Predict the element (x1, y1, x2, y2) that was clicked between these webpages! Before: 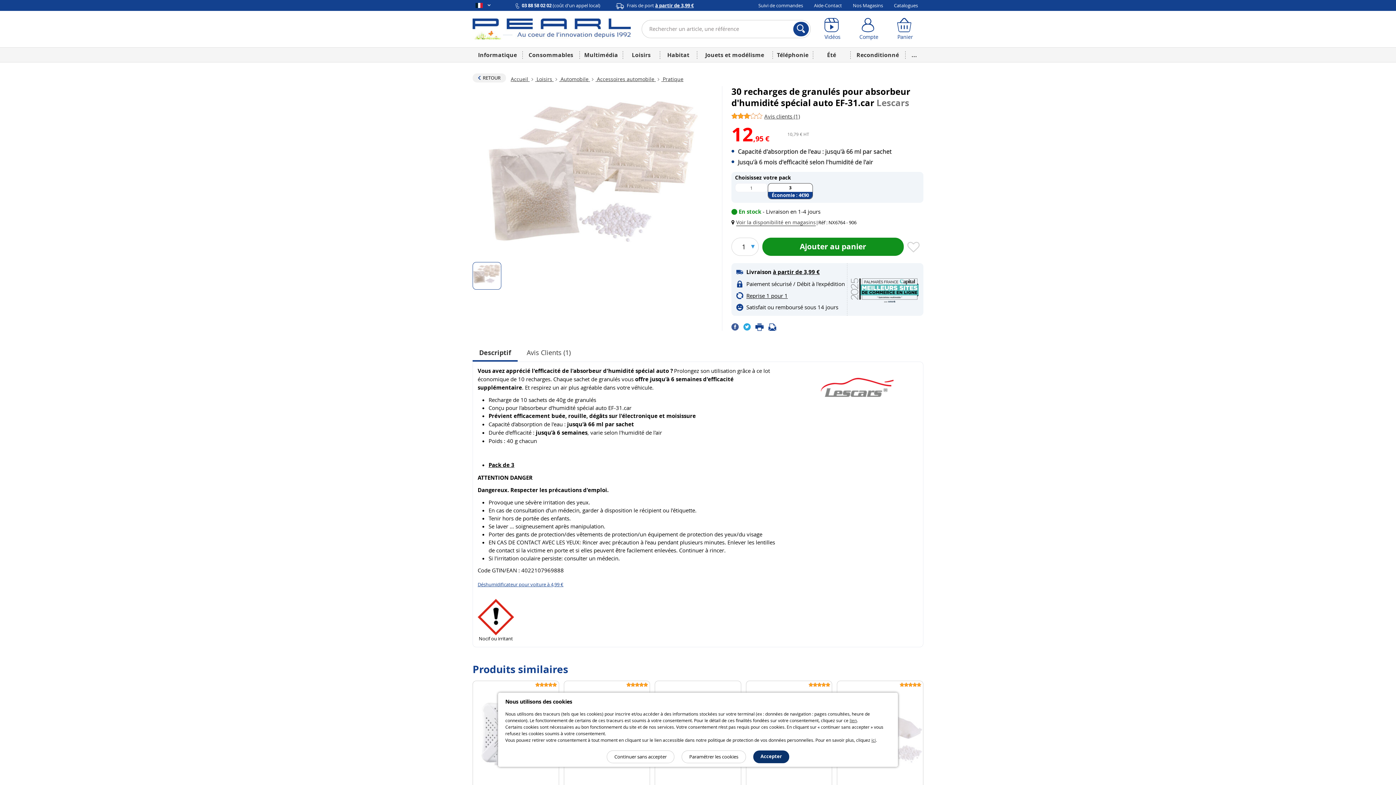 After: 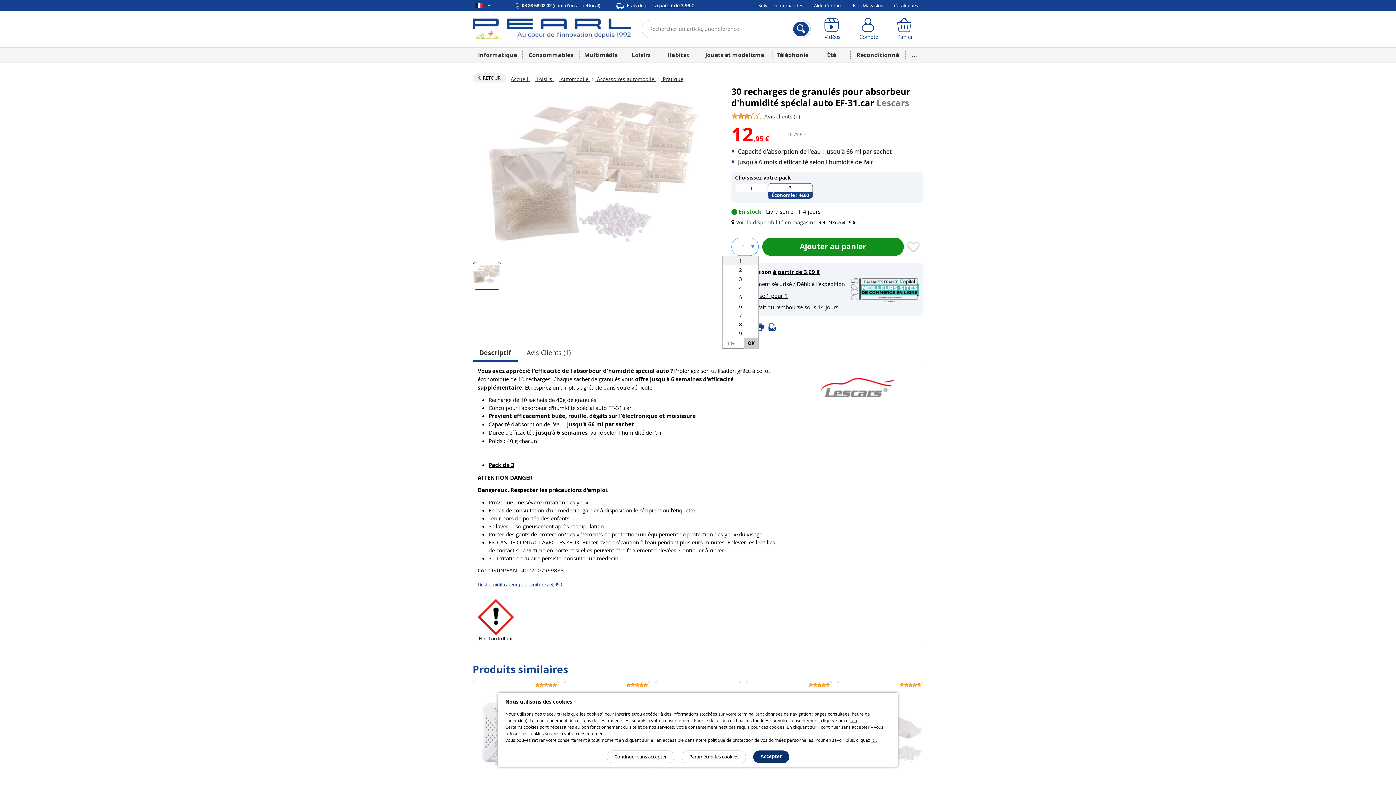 Action: bbox: (731, 237, 758, 256) label: 1